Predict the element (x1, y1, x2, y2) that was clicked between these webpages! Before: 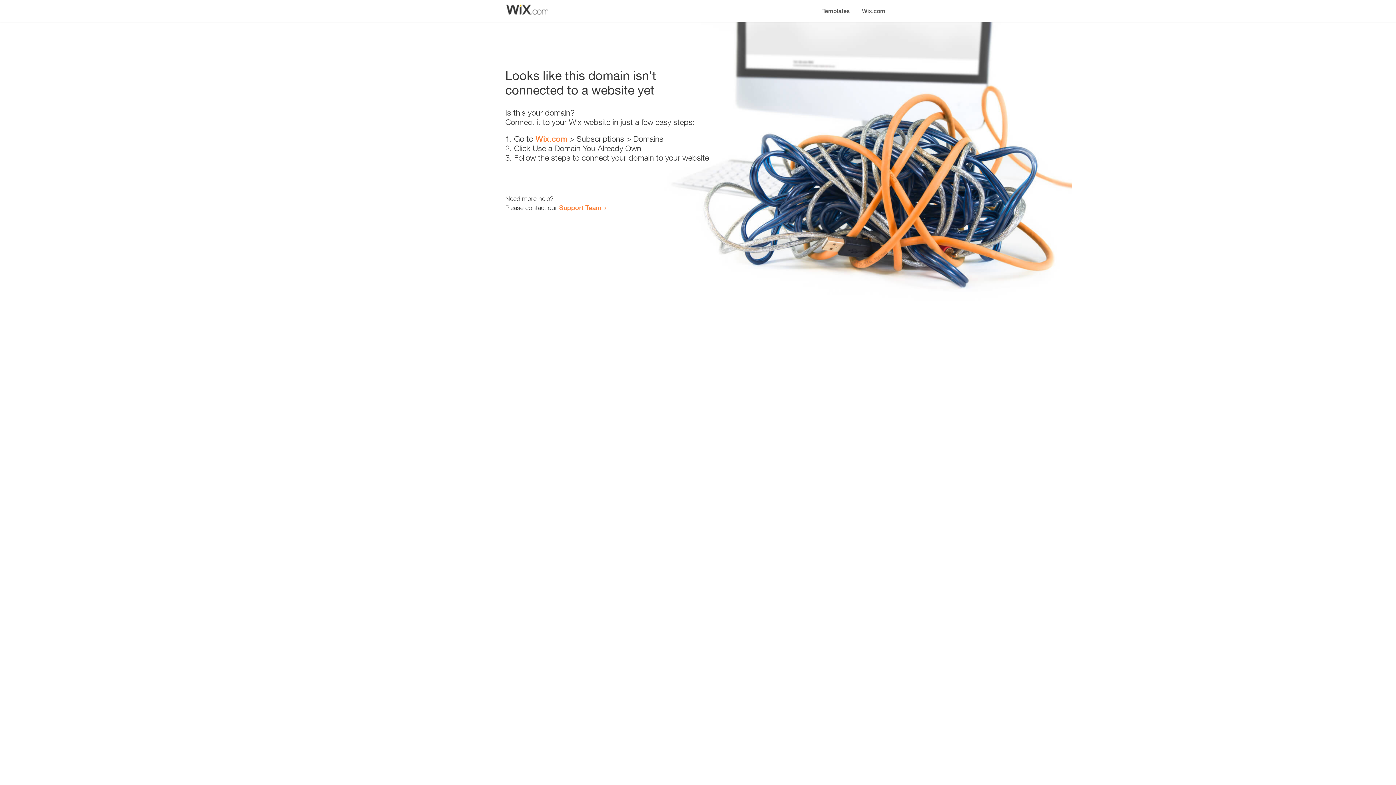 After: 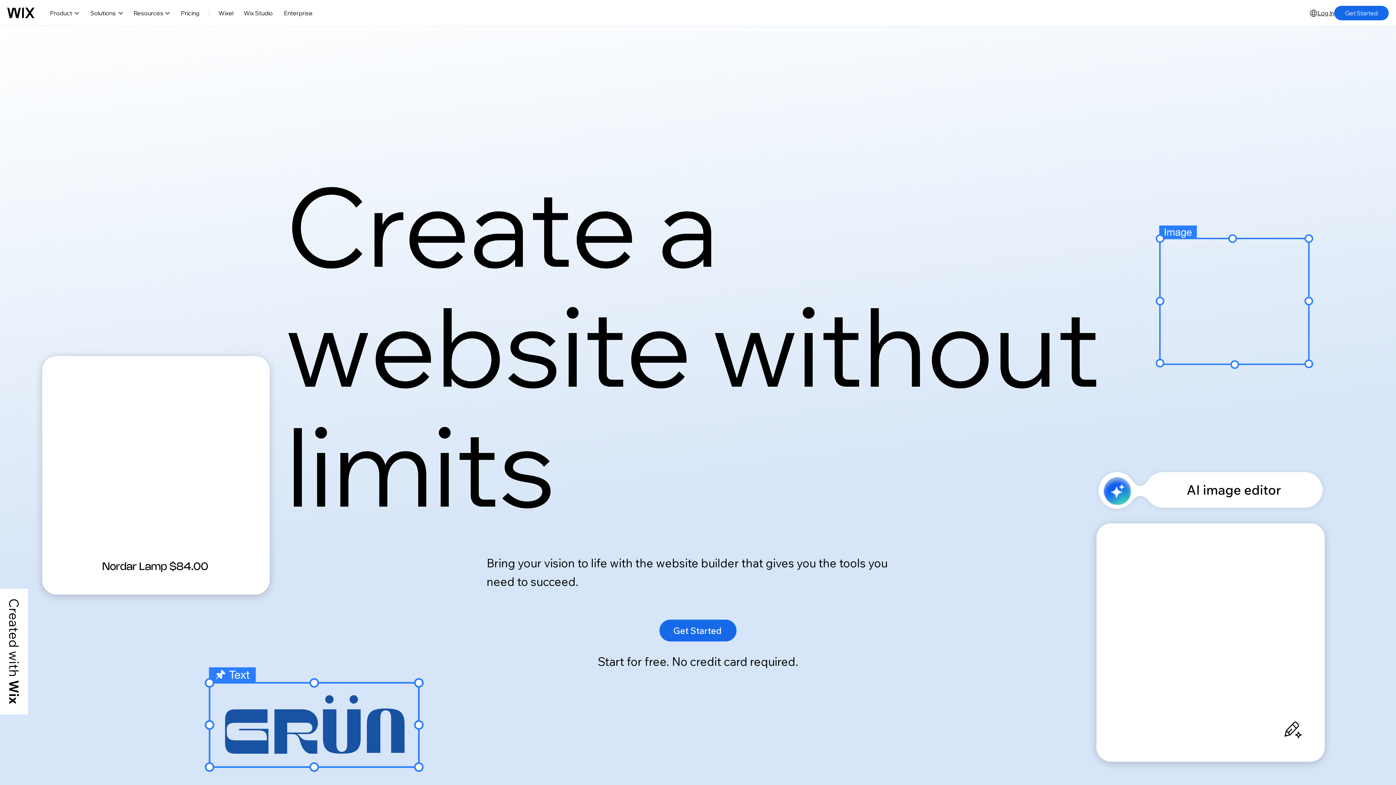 Action: label: Wix.com bbox: (535, 134, 567, 143)